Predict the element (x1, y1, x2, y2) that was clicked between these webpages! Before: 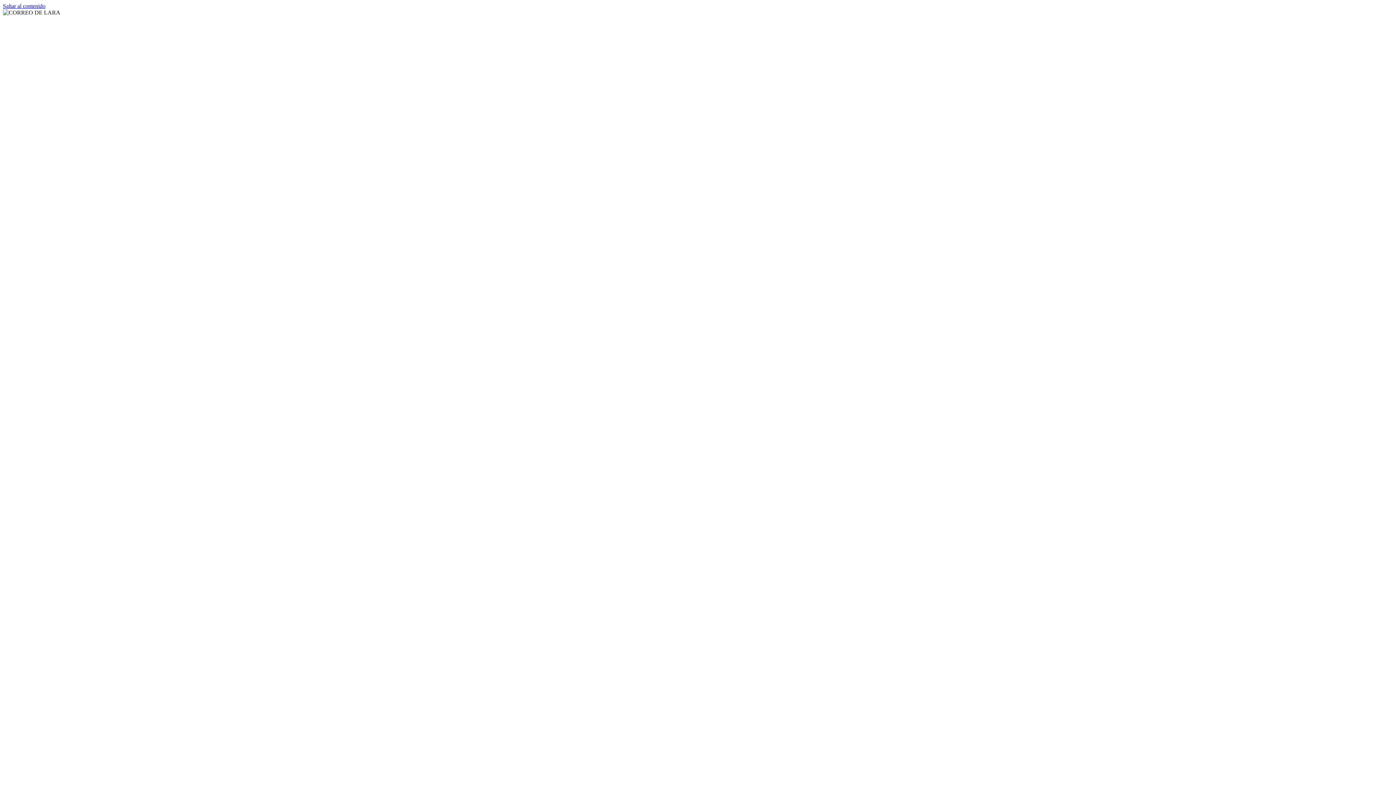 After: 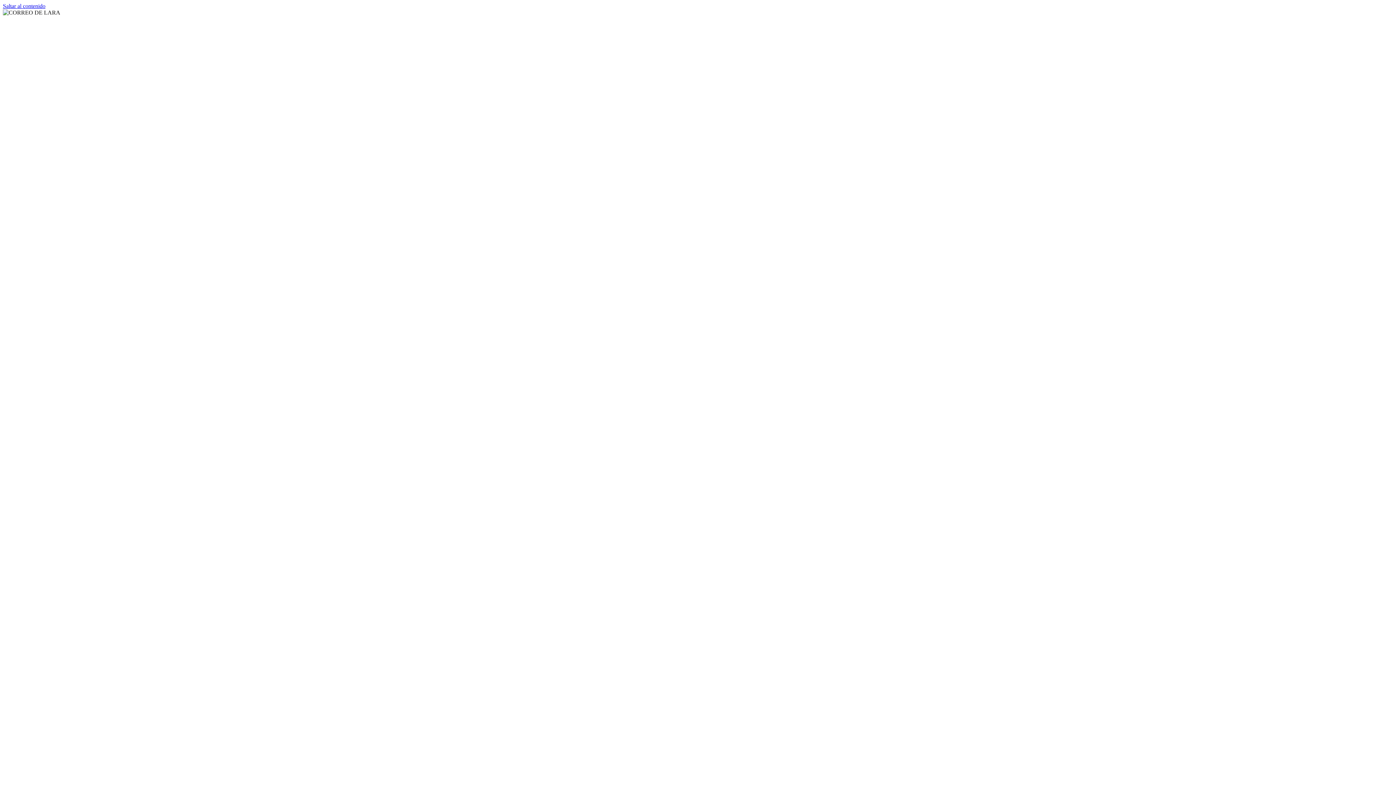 Action: label: Saltar al contenido bbox: (2, 2, 45, 9)